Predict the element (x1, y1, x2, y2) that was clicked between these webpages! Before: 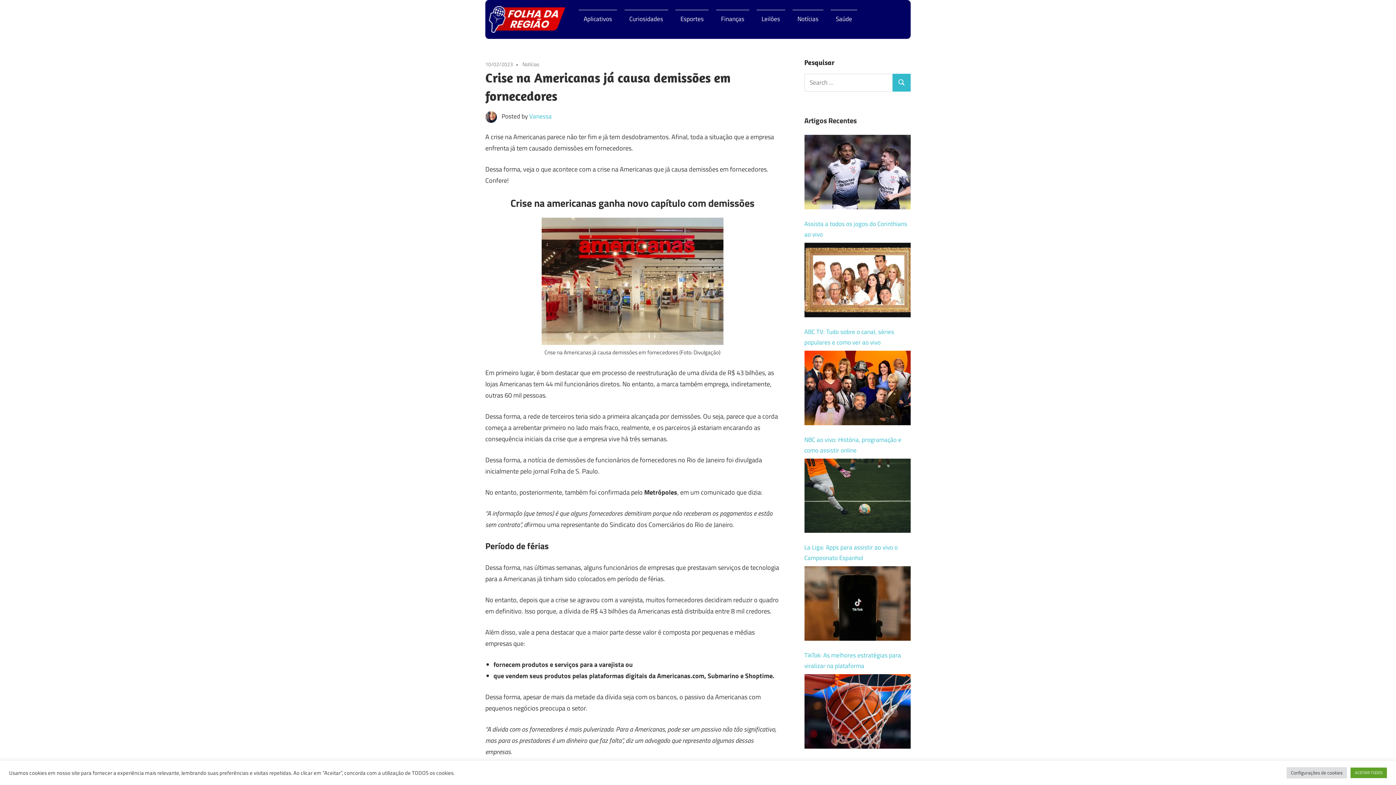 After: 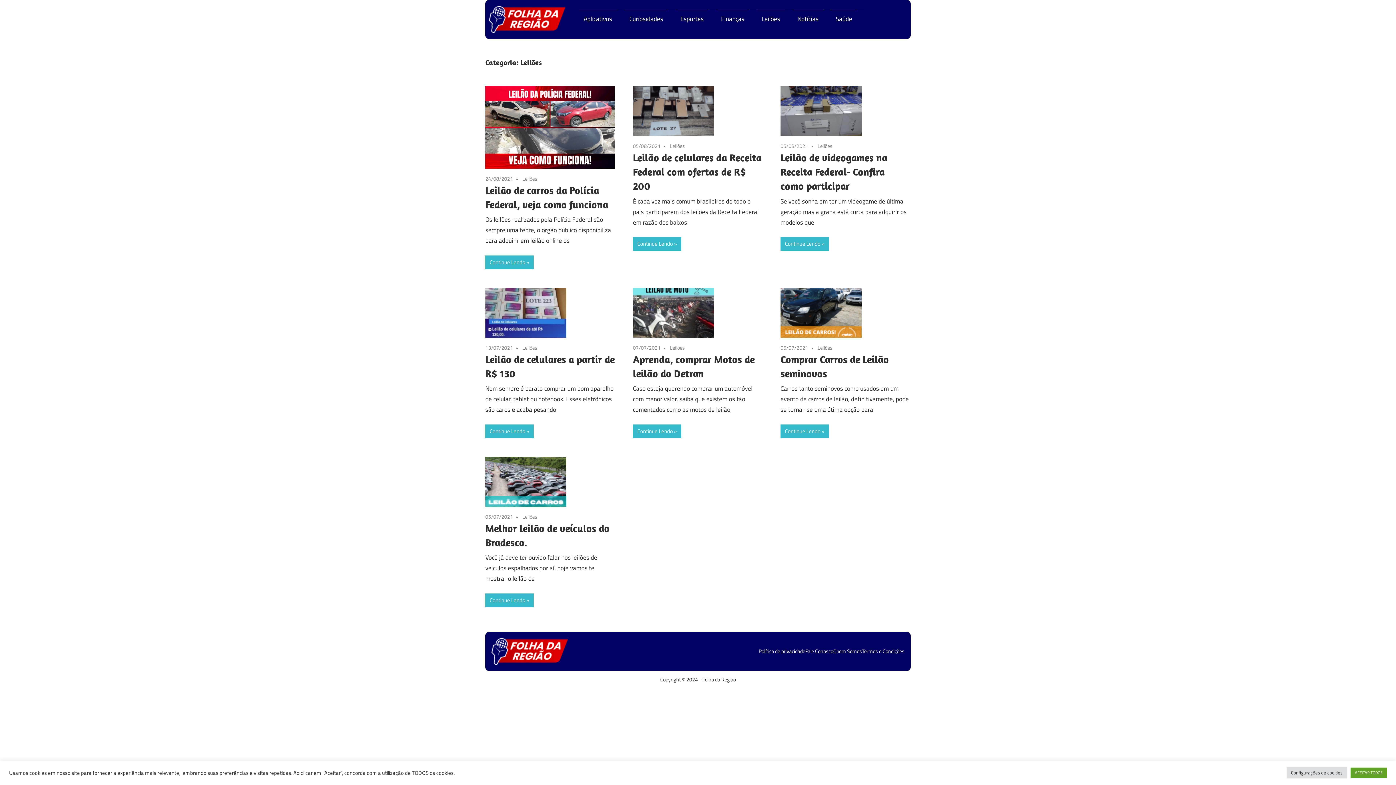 Action: bbox: (756, 9, 785, 29) label: Leilões